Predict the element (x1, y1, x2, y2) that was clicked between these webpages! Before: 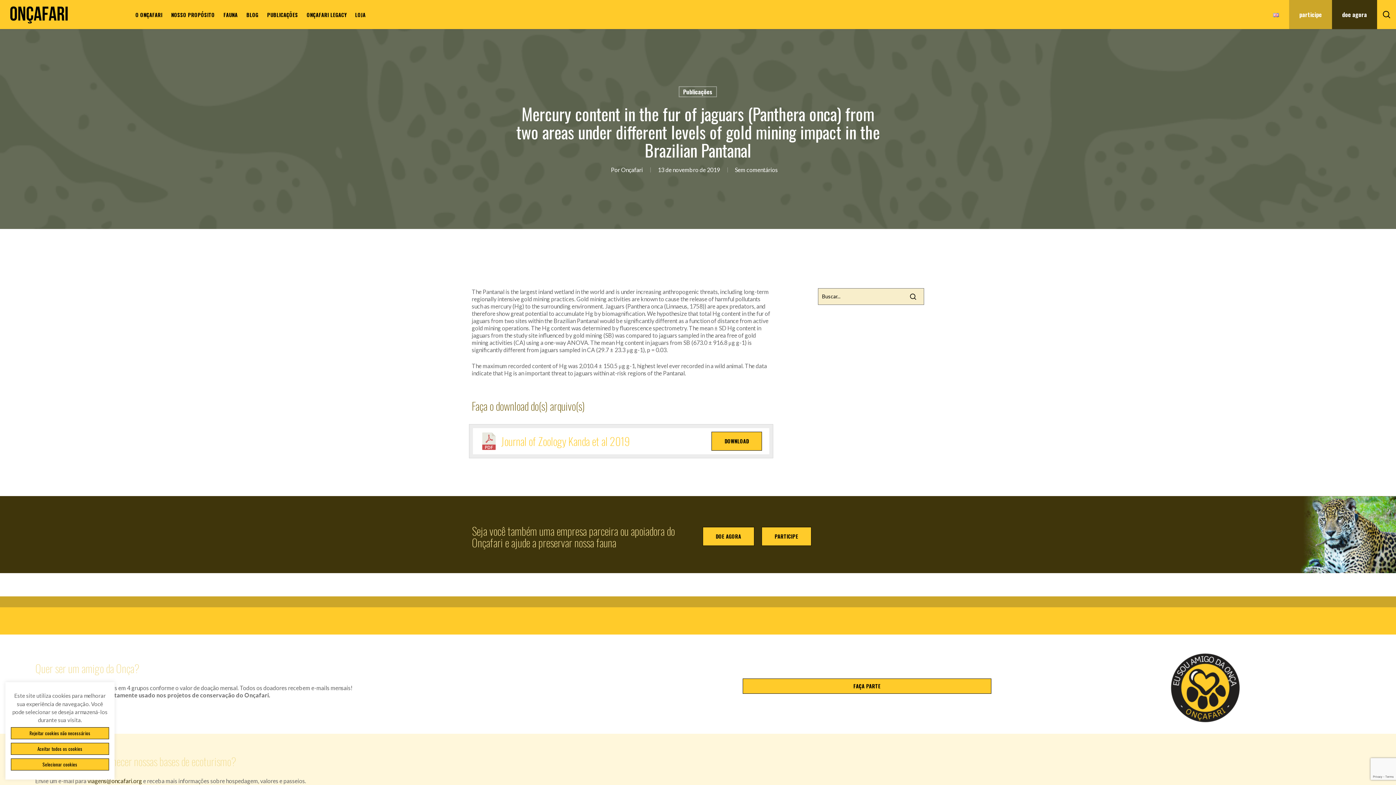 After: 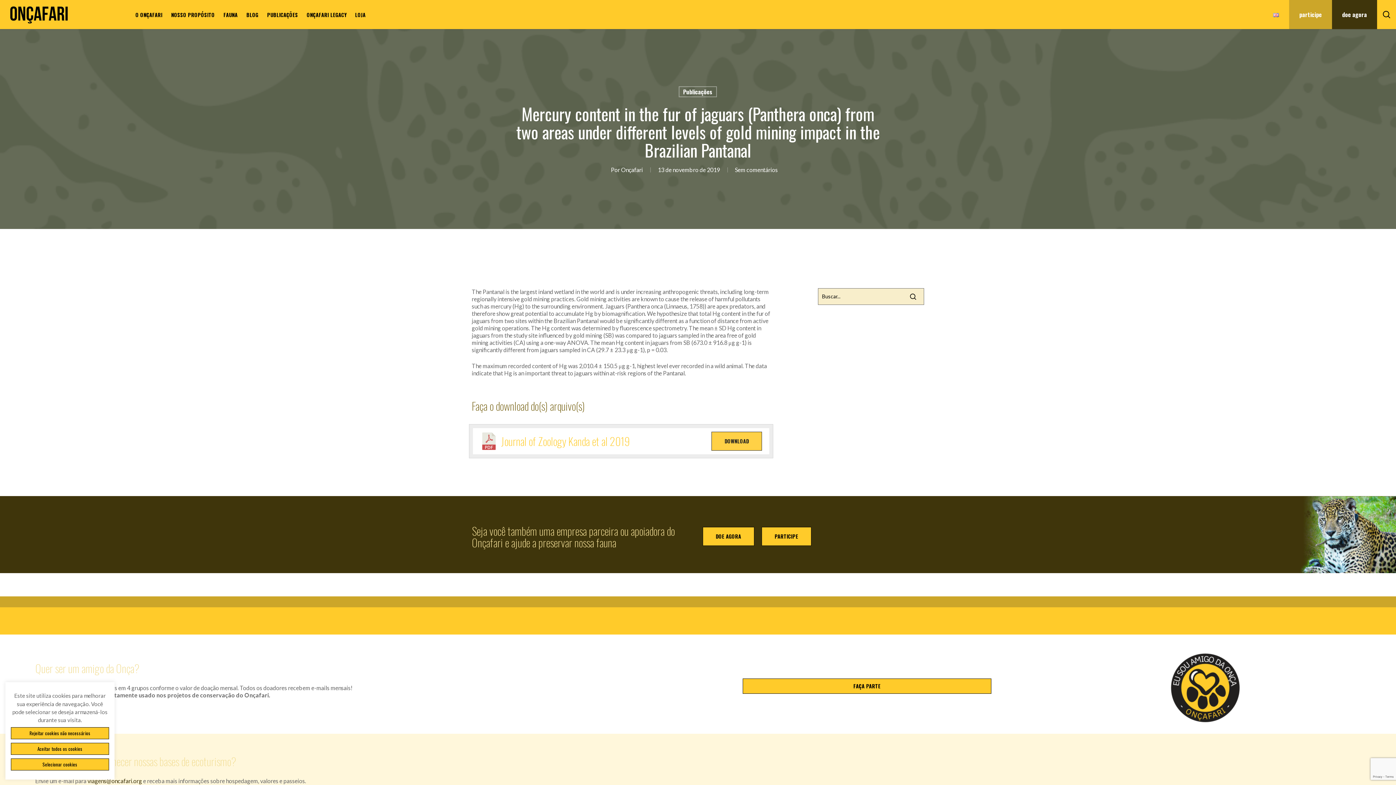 Action: bbox: (711, 432, 762, 450) label: DOWNLOAD